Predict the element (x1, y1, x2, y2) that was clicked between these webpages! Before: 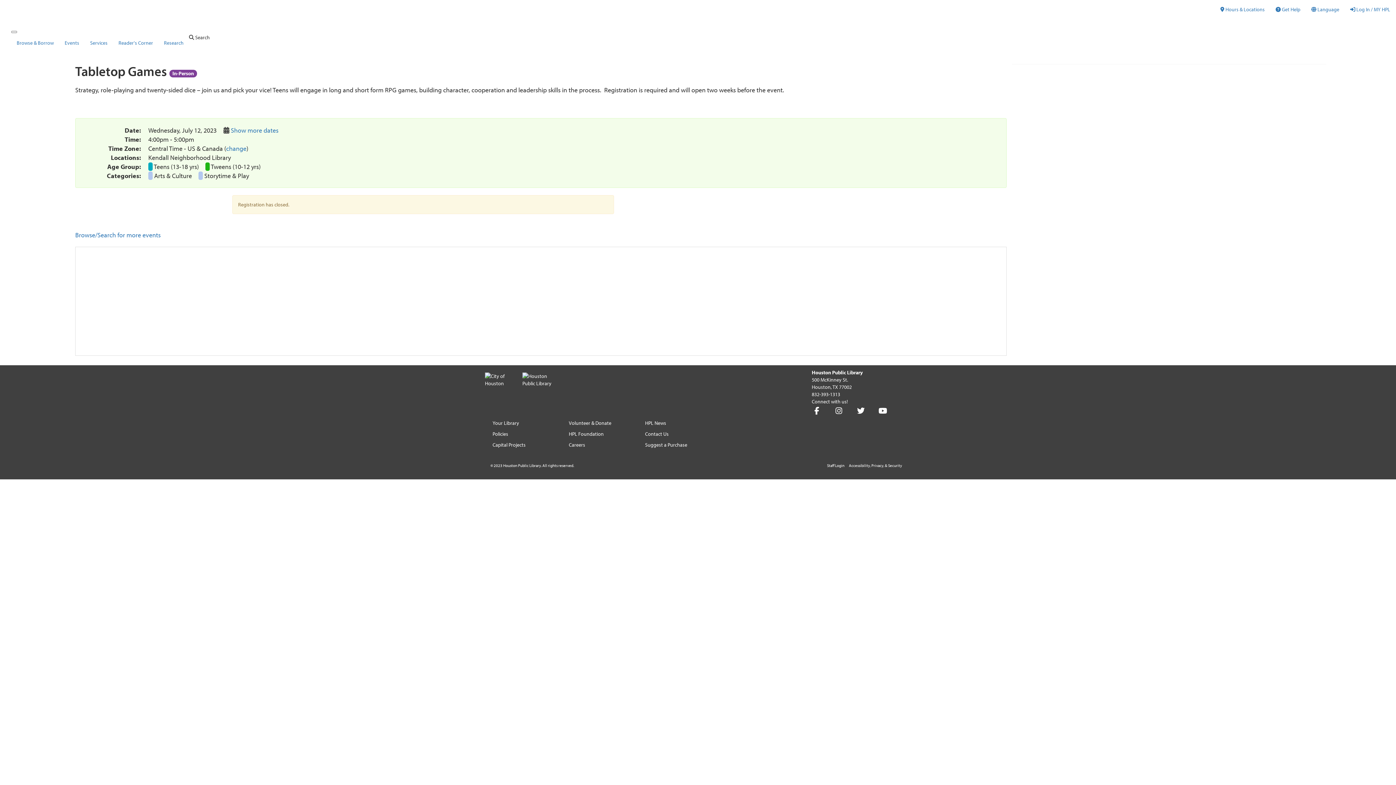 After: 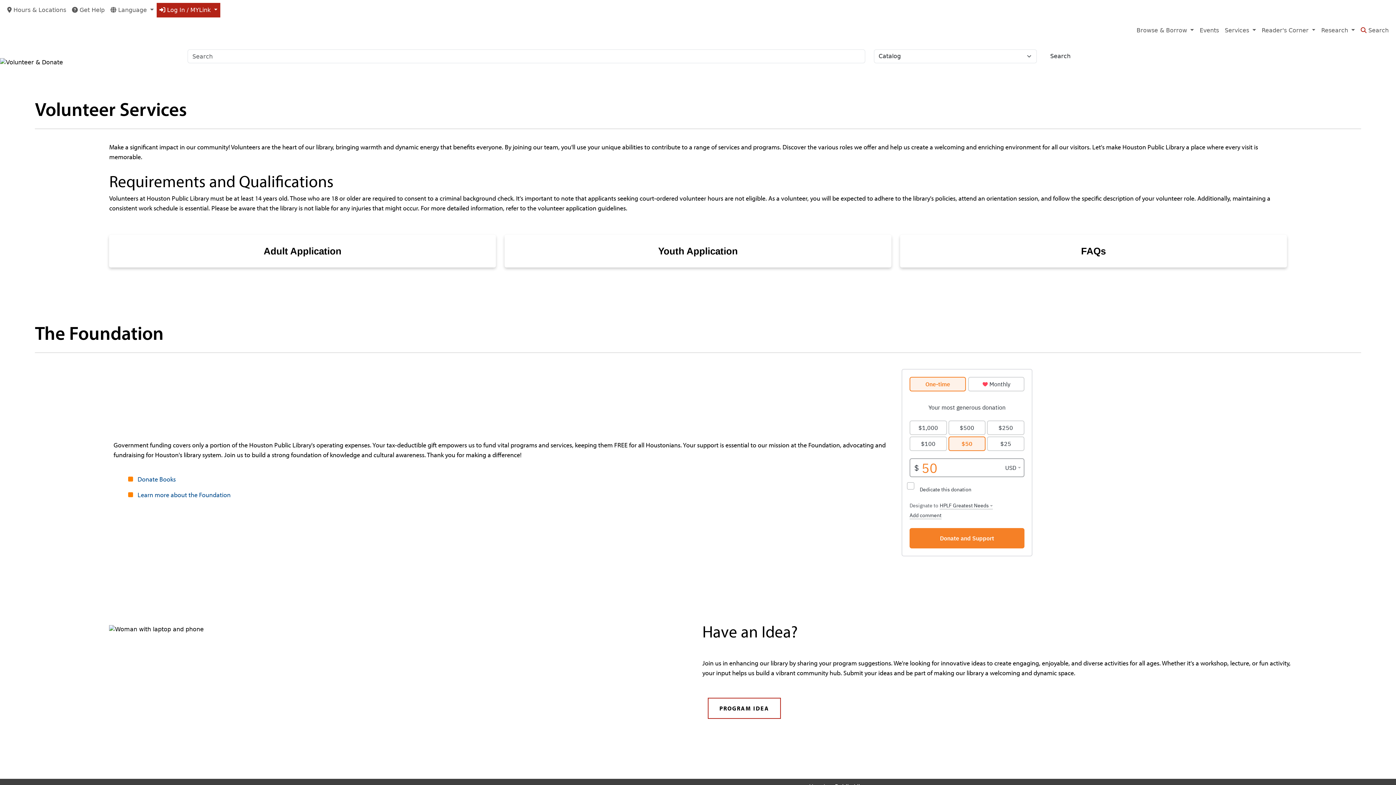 Action: bbox: (569, 419, 611, 427) label: Volunteer & Donate